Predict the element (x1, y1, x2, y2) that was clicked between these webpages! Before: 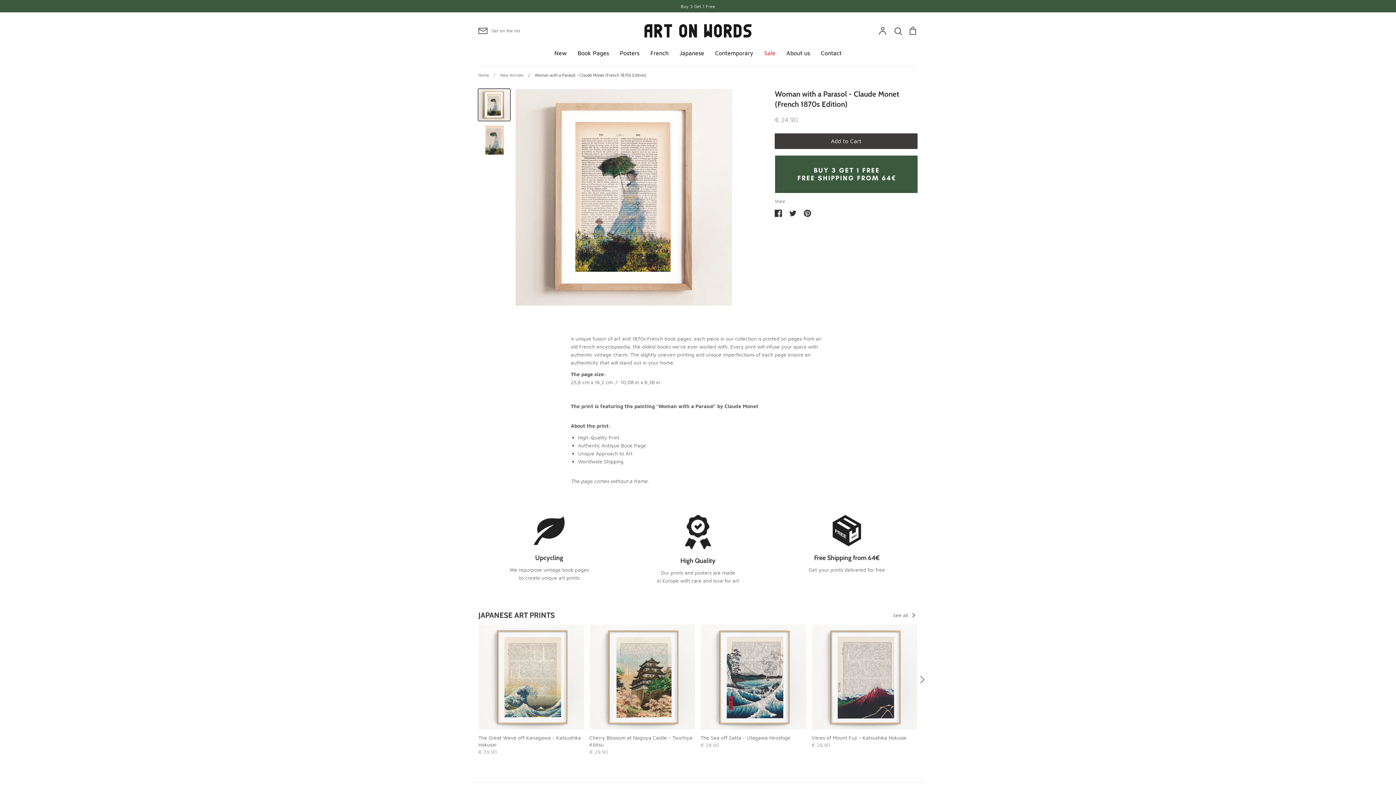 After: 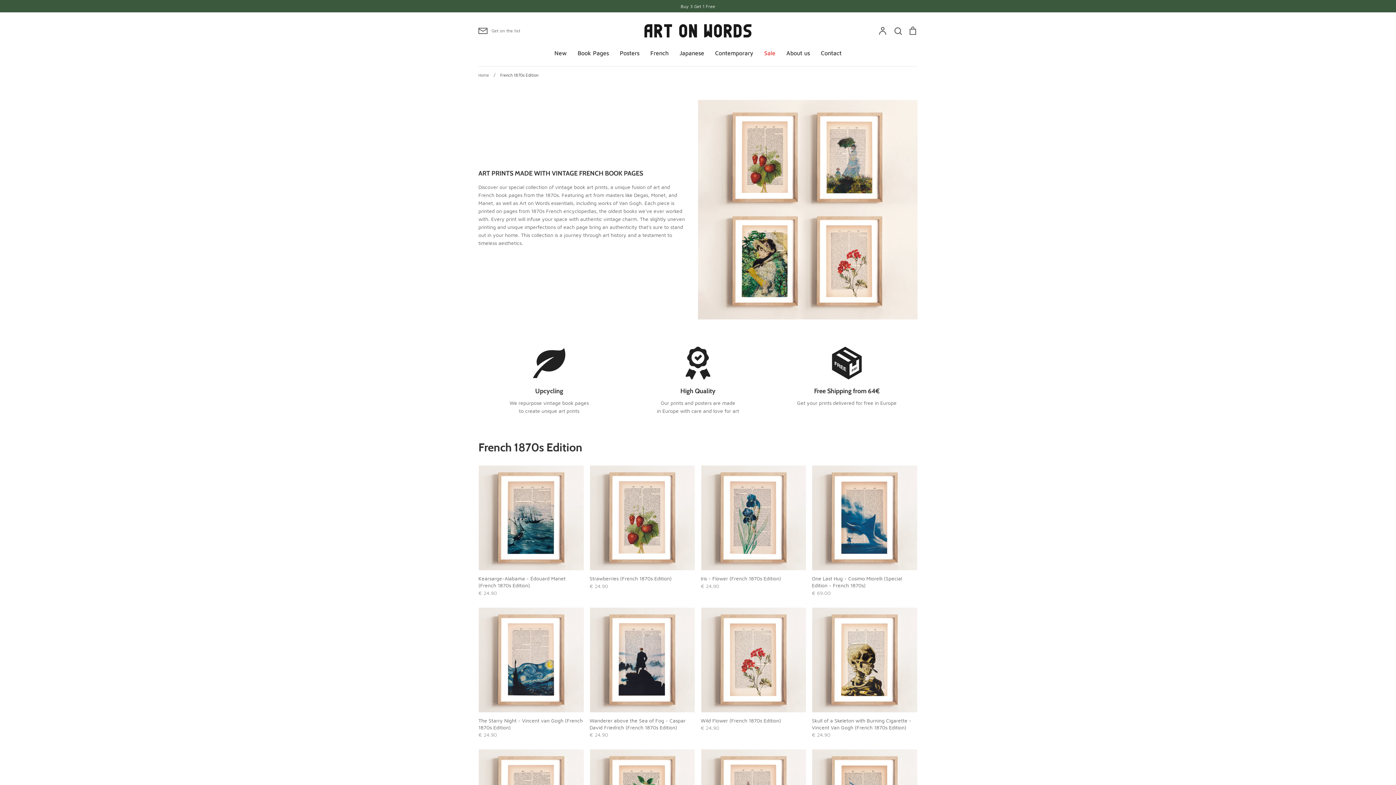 Action: bbox: (650, 49, 668, 56) label: French